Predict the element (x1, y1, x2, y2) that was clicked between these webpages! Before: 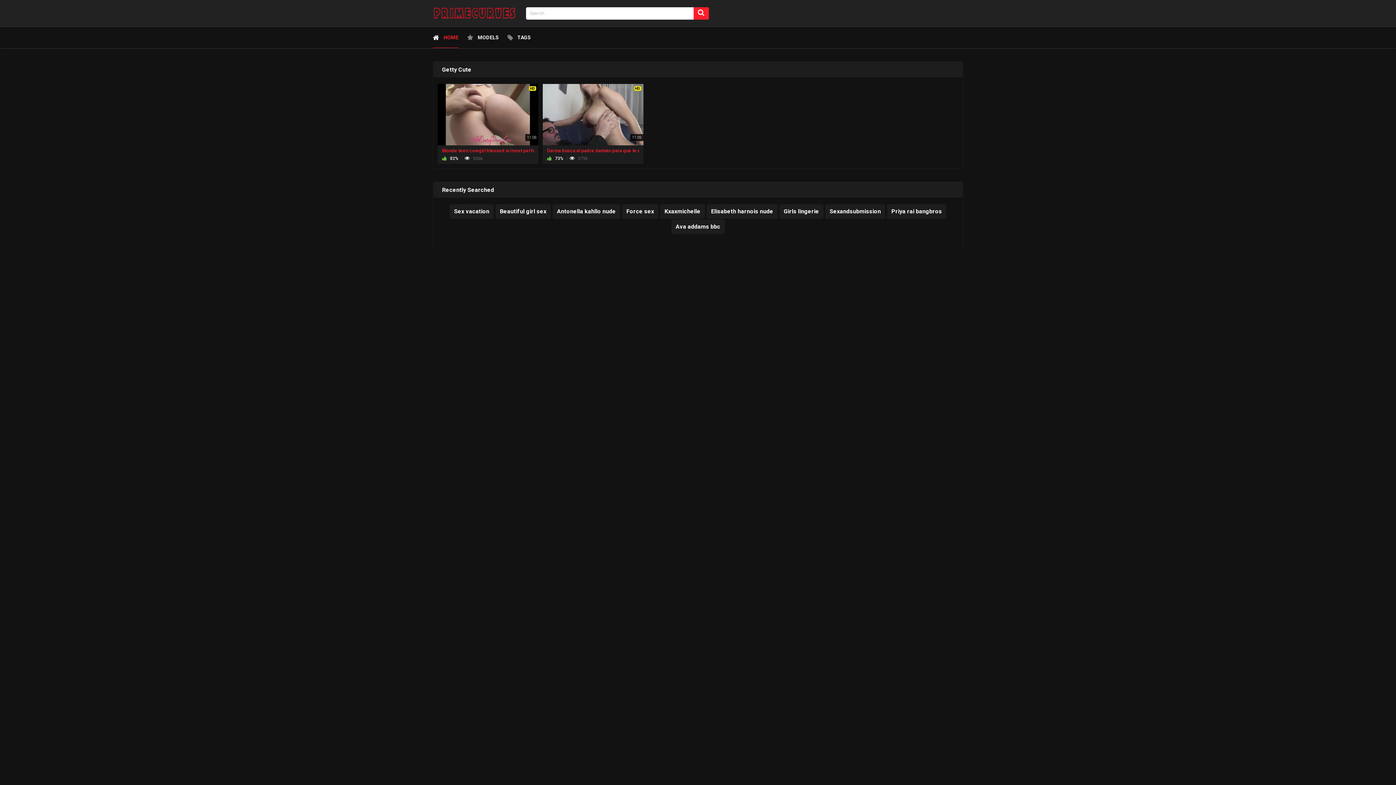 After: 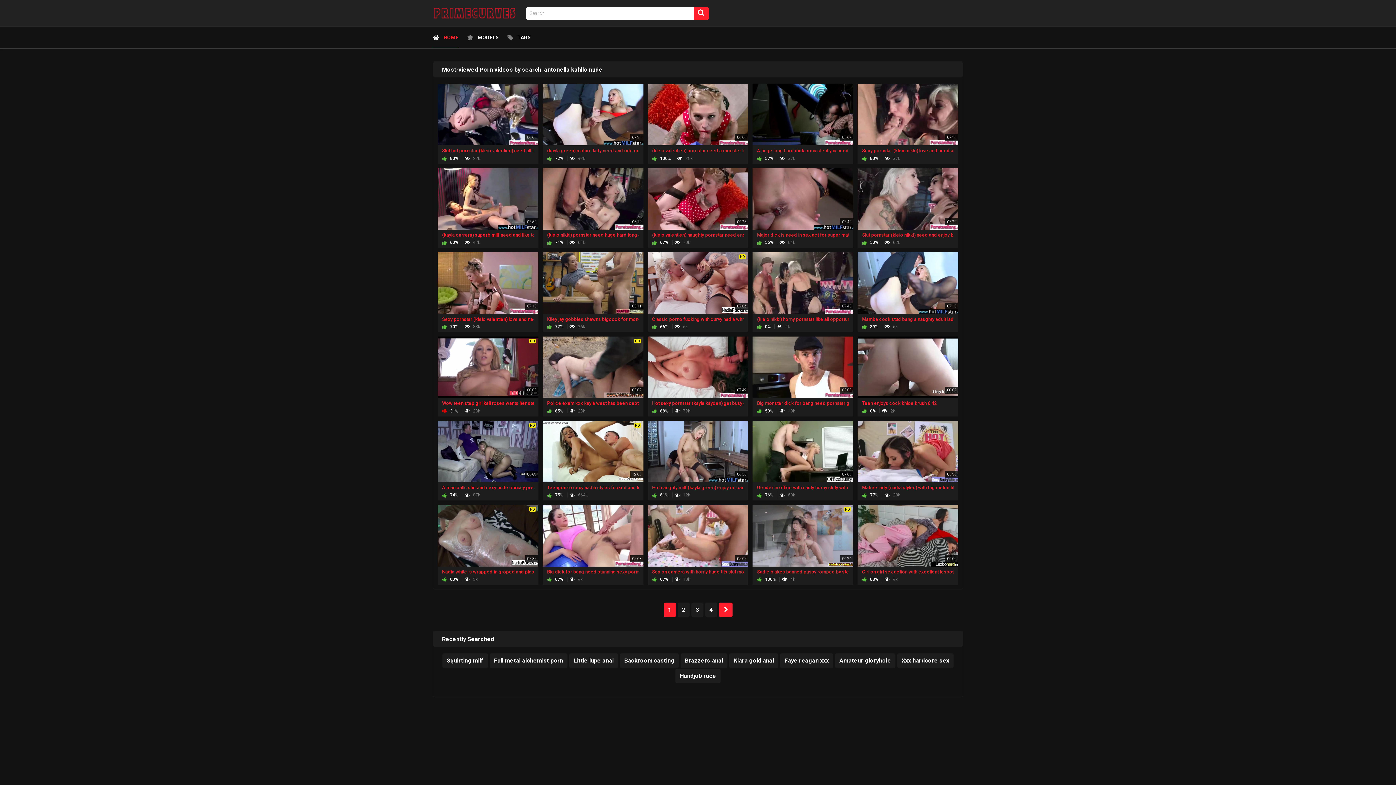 Action: label: Antonella kahllo nude bbox: (552, 204, 620, 218)